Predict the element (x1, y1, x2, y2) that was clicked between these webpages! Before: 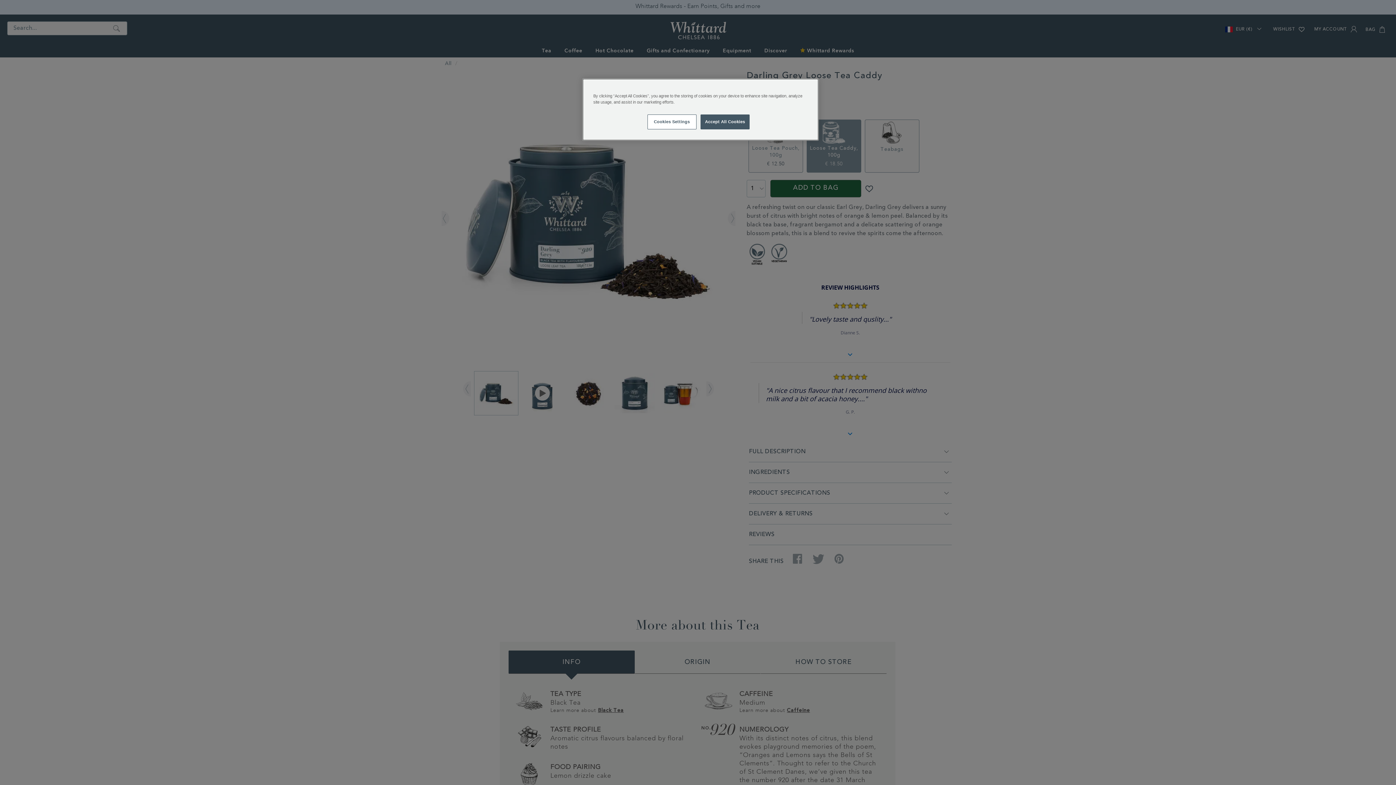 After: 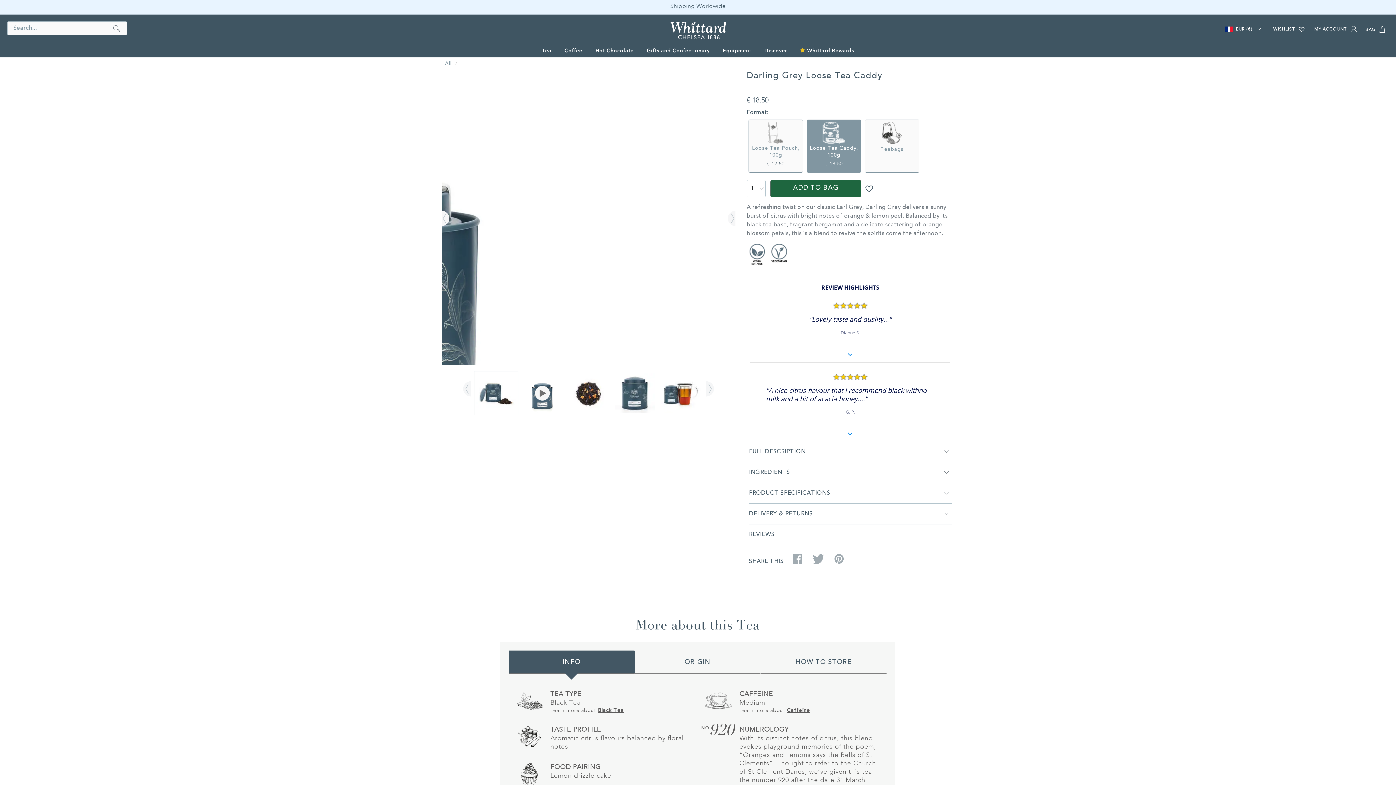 Action: bbox: (700, 114, 749, 129) label: Accept All Cookies